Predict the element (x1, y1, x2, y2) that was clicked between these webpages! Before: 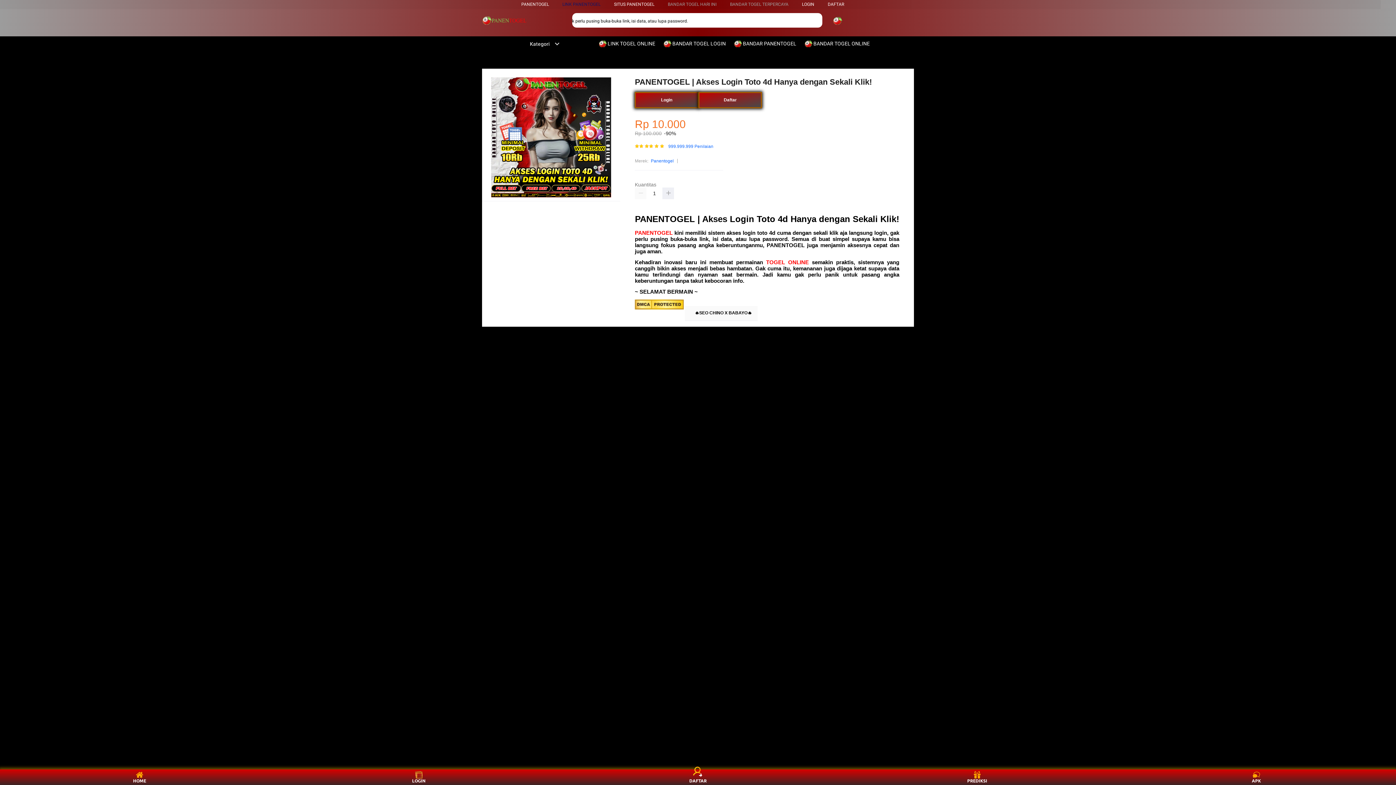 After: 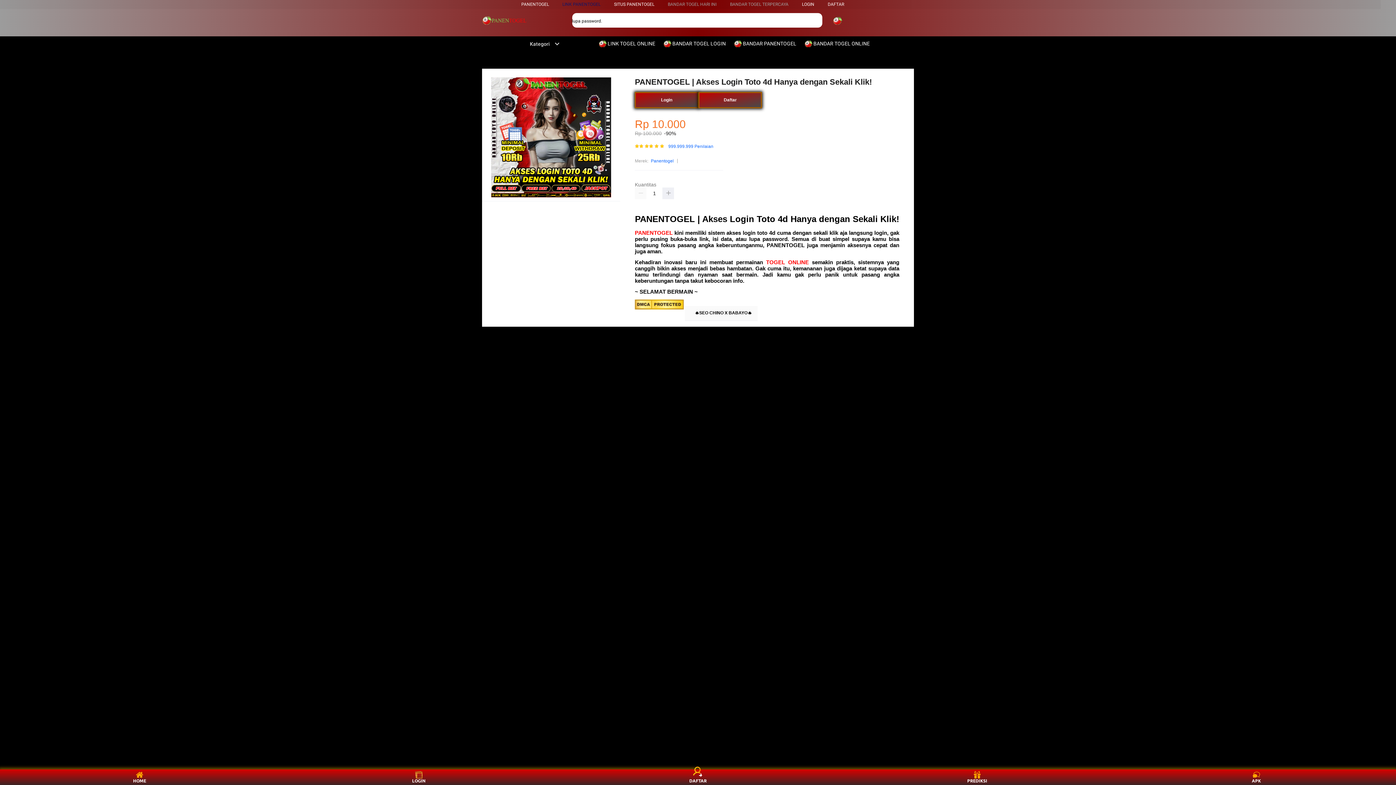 Action: bbox: (614, 1, 654, 6) label: SITUS PANENTOGEL